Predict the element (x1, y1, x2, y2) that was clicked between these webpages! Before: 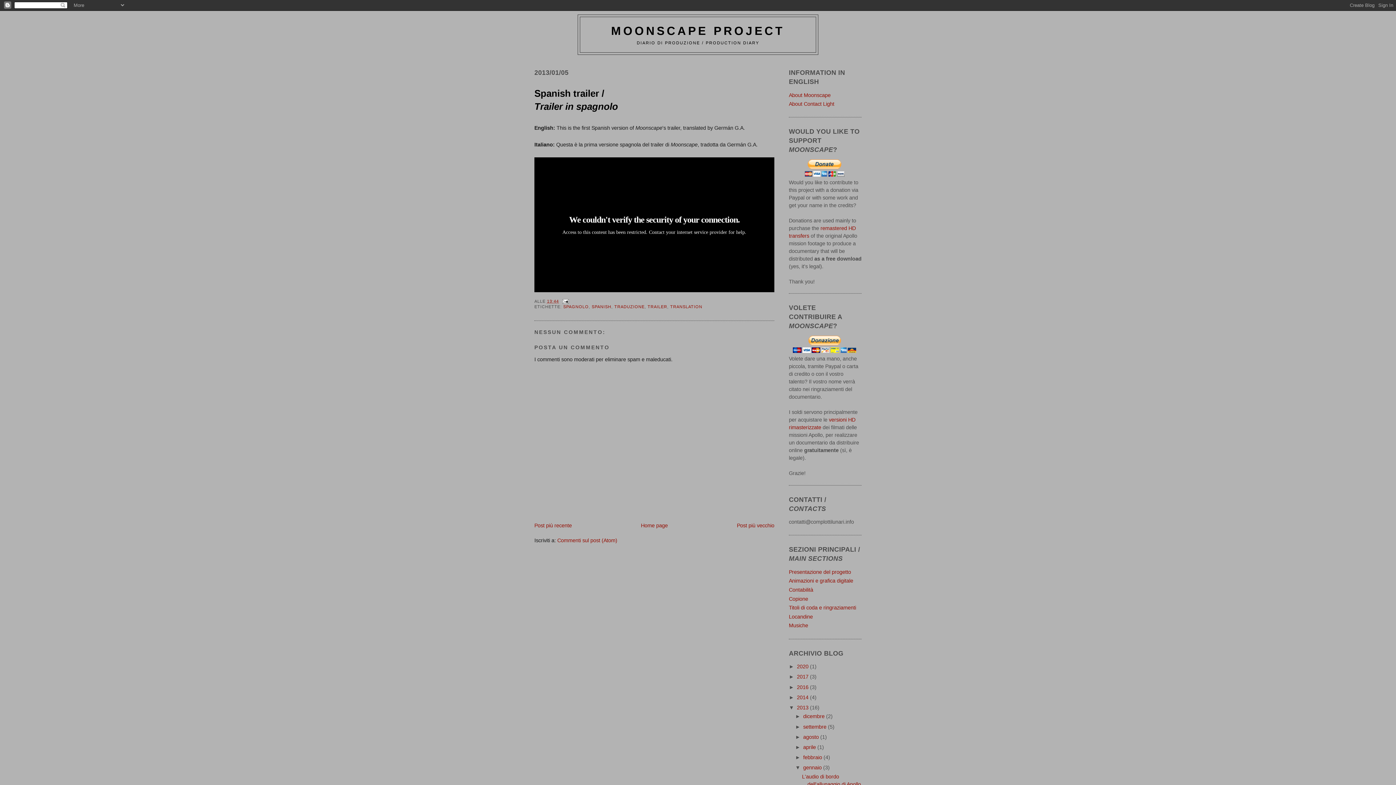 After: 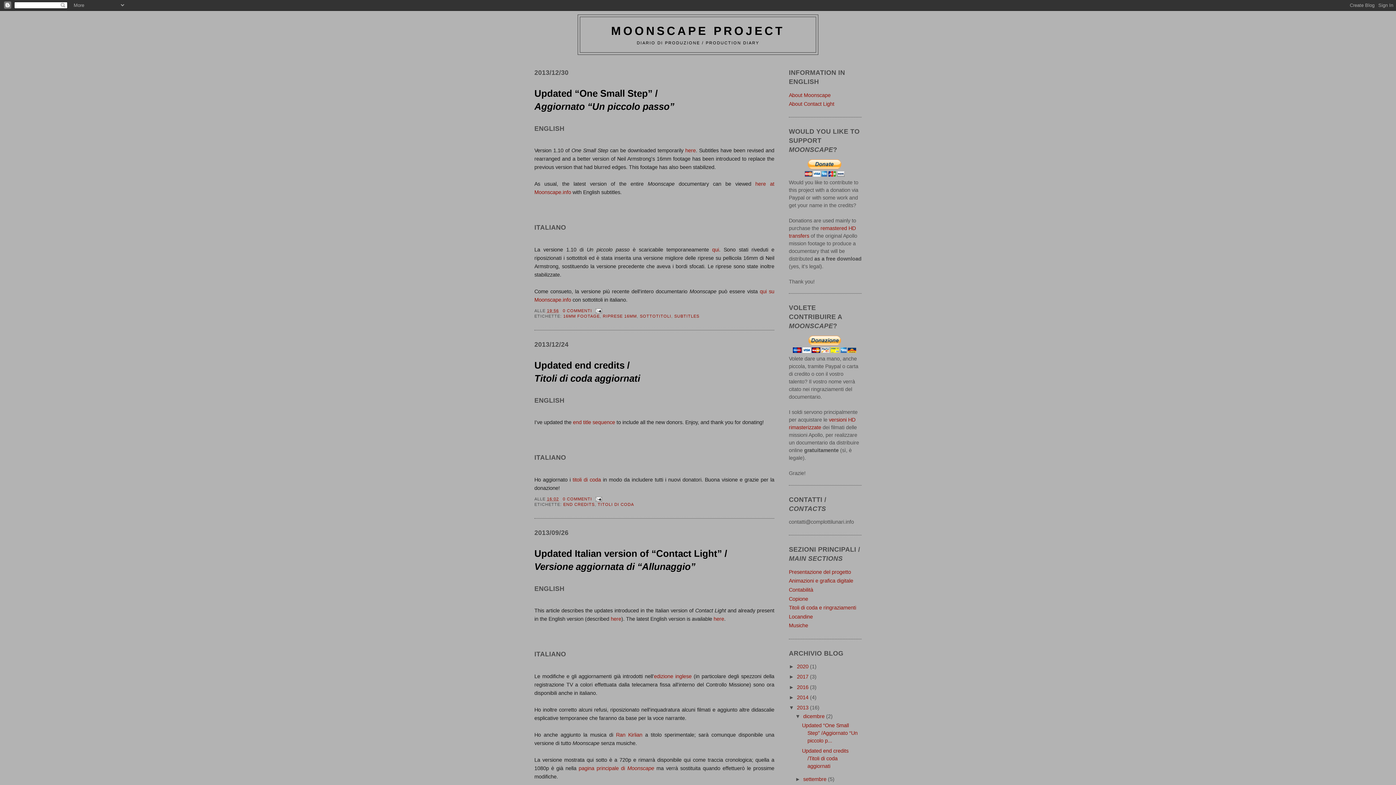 Action: label: 2013  bbox: (797, 705, 810, 710)